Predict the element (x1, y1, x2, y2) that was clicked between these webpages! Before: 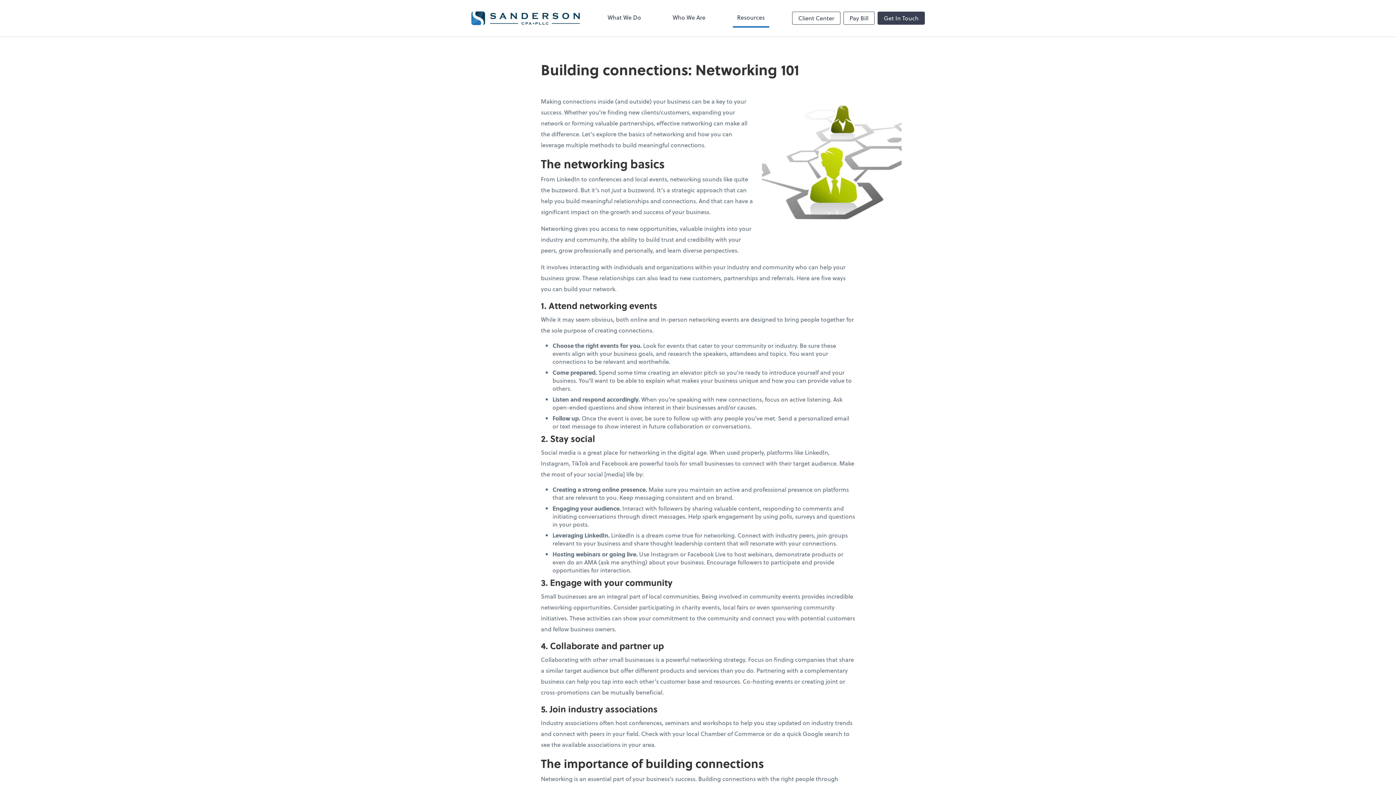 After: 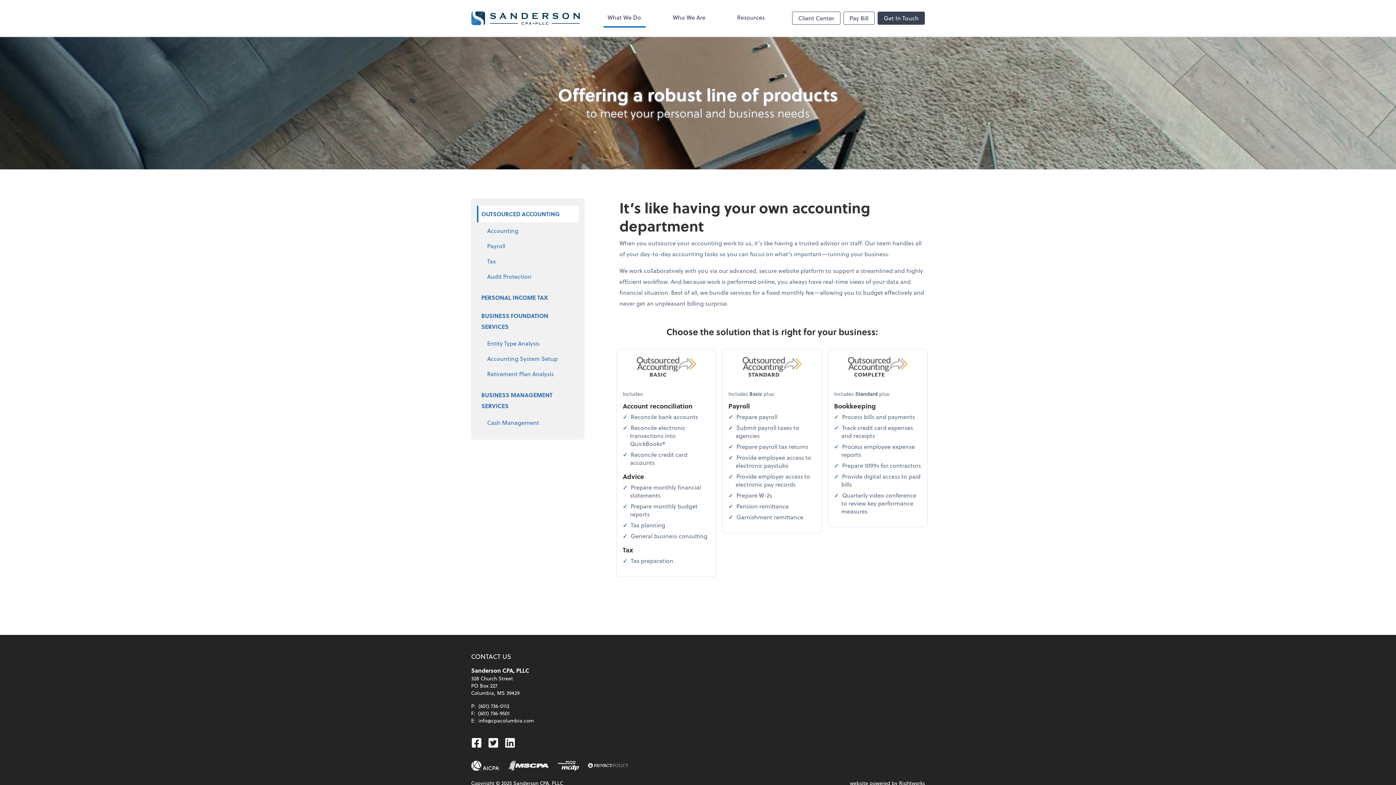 Action: bbox: (603, 8, 645, 27) label: What We Do